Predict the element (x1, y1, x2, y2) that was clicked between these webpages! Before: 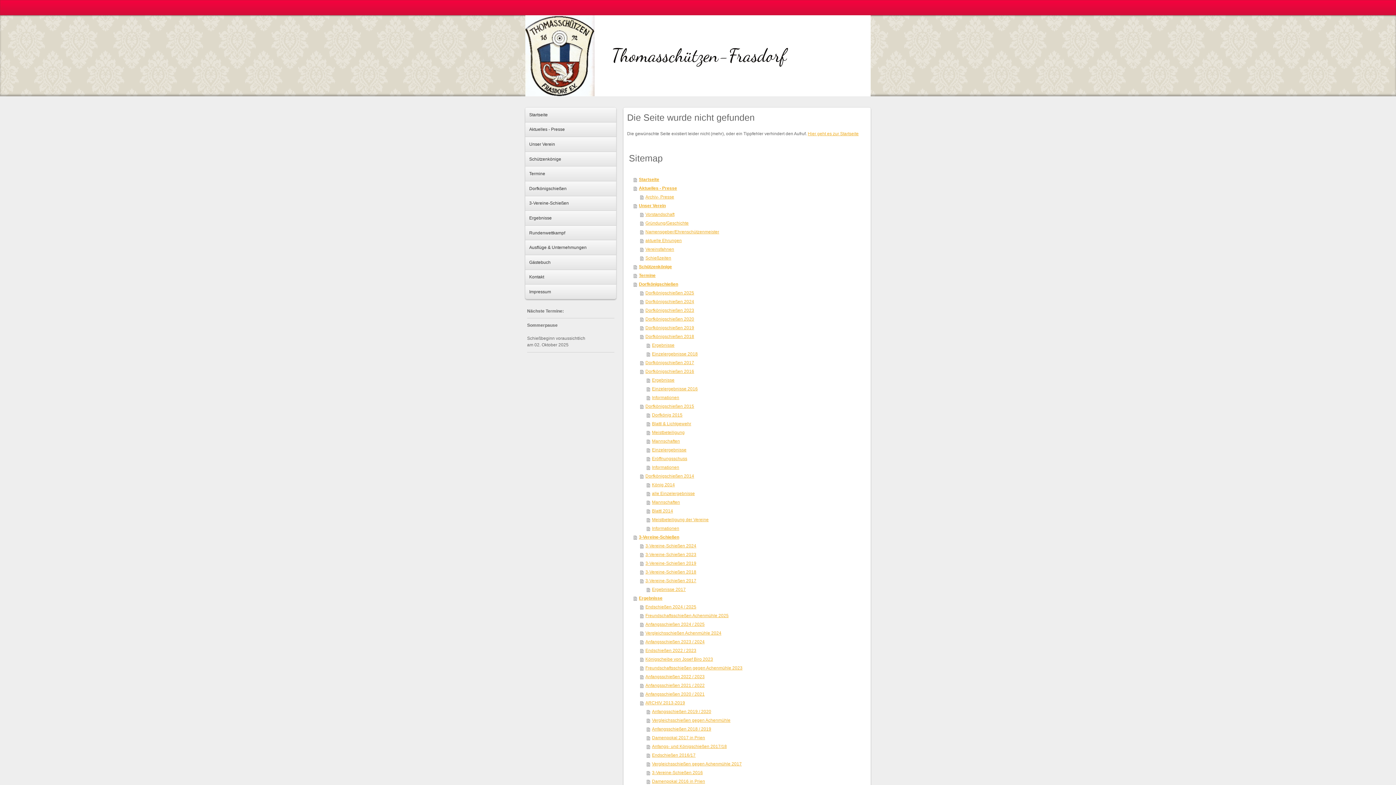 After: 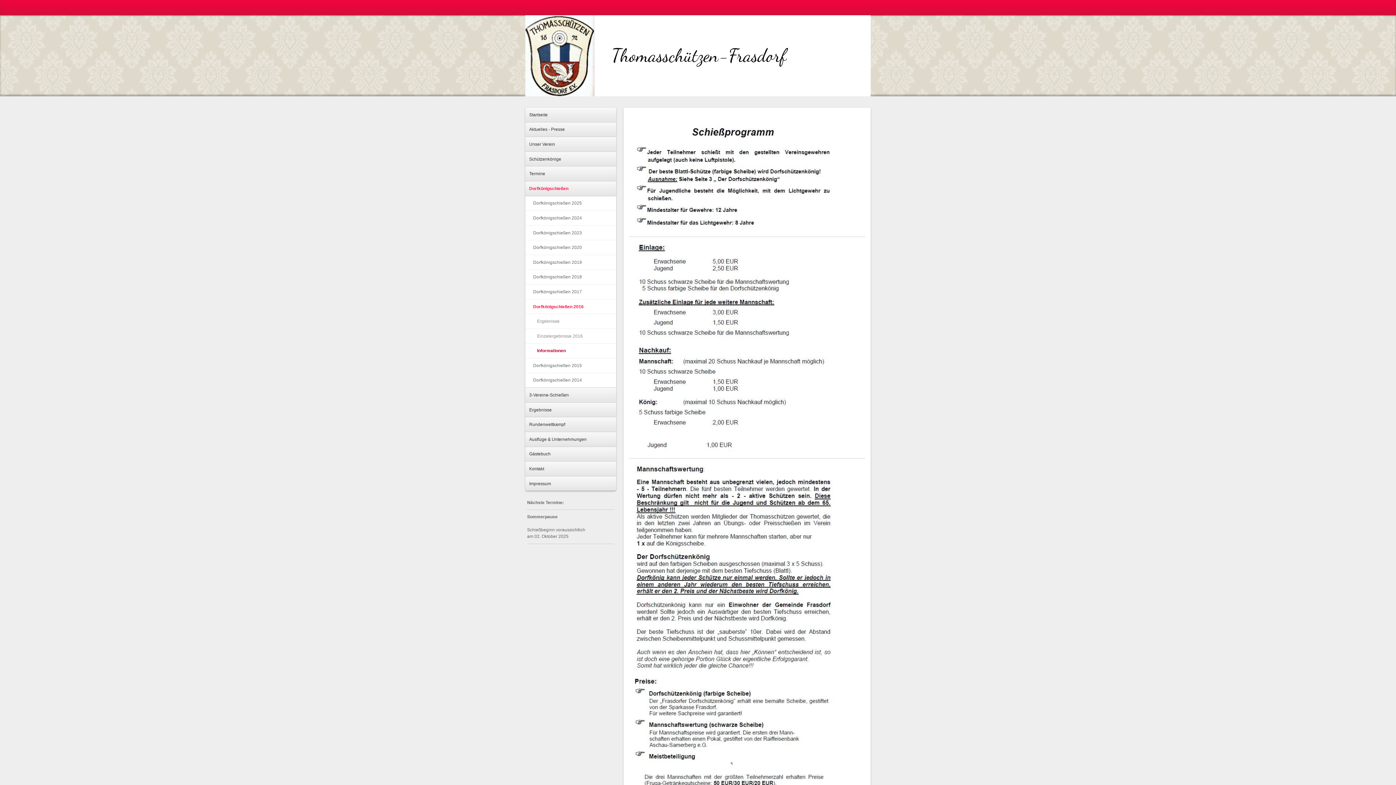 Action: label: Informationen bbox: (646, 393, 867, 402)